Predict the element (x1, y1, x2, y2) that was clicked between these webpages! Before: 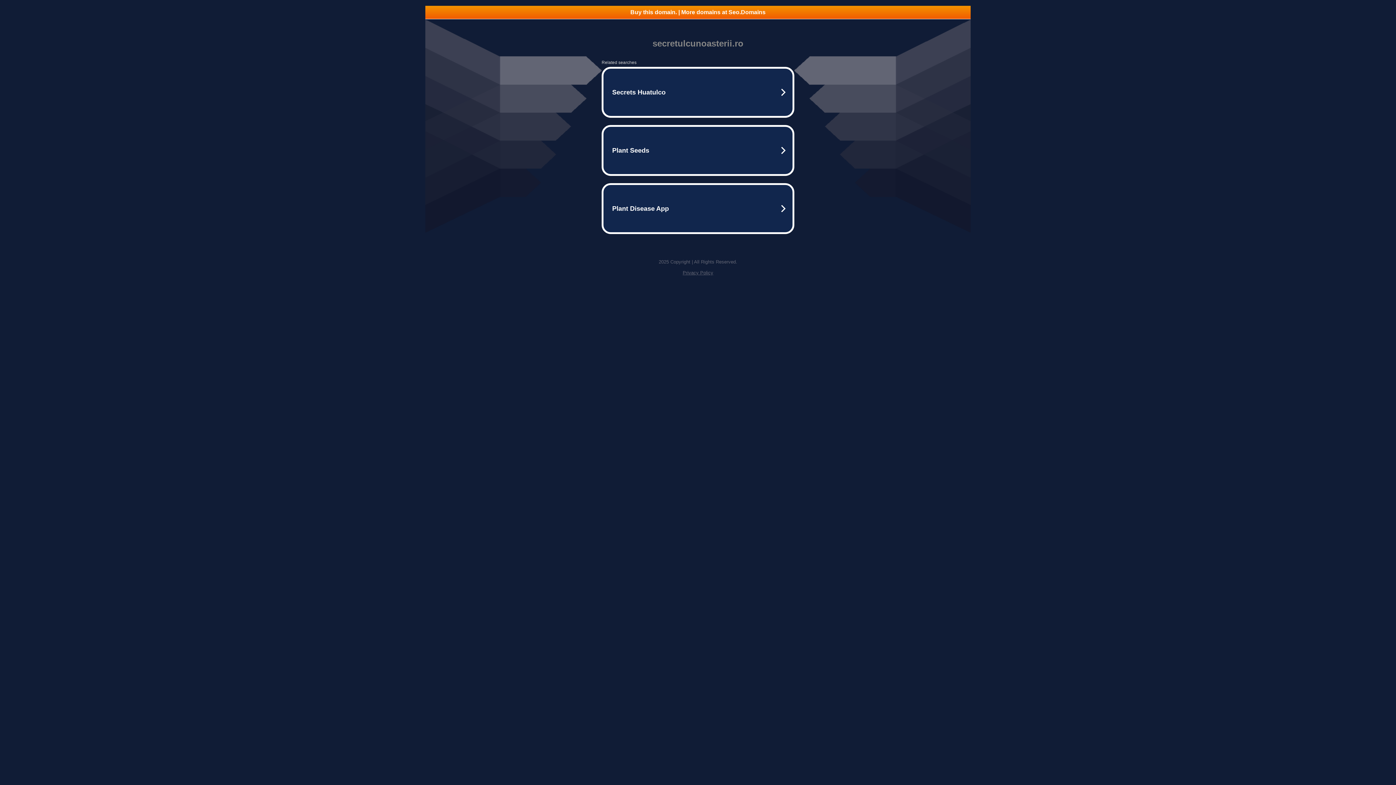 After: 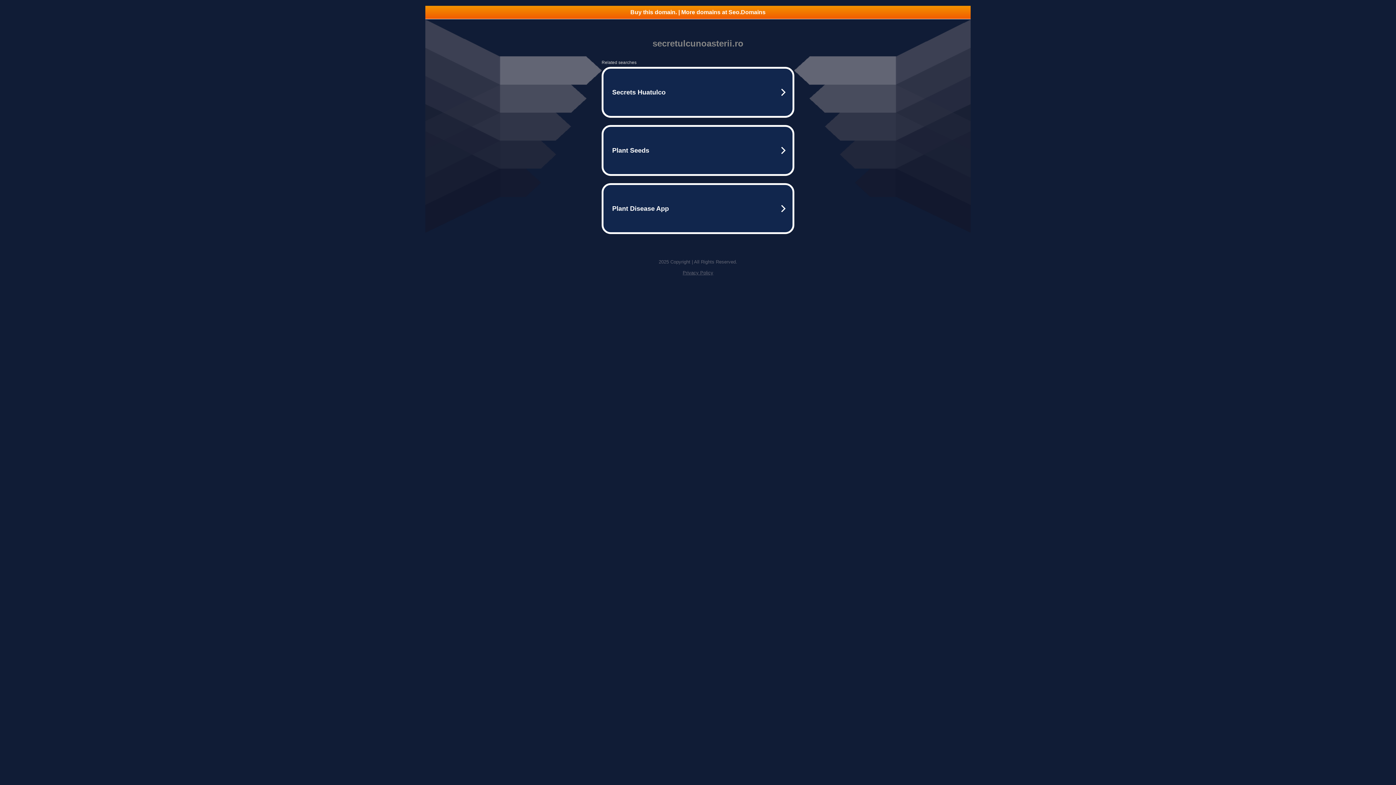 Action: bbox: (425, 5, 970, 18) label: Buy this domain. | More domains at Seo.Domains